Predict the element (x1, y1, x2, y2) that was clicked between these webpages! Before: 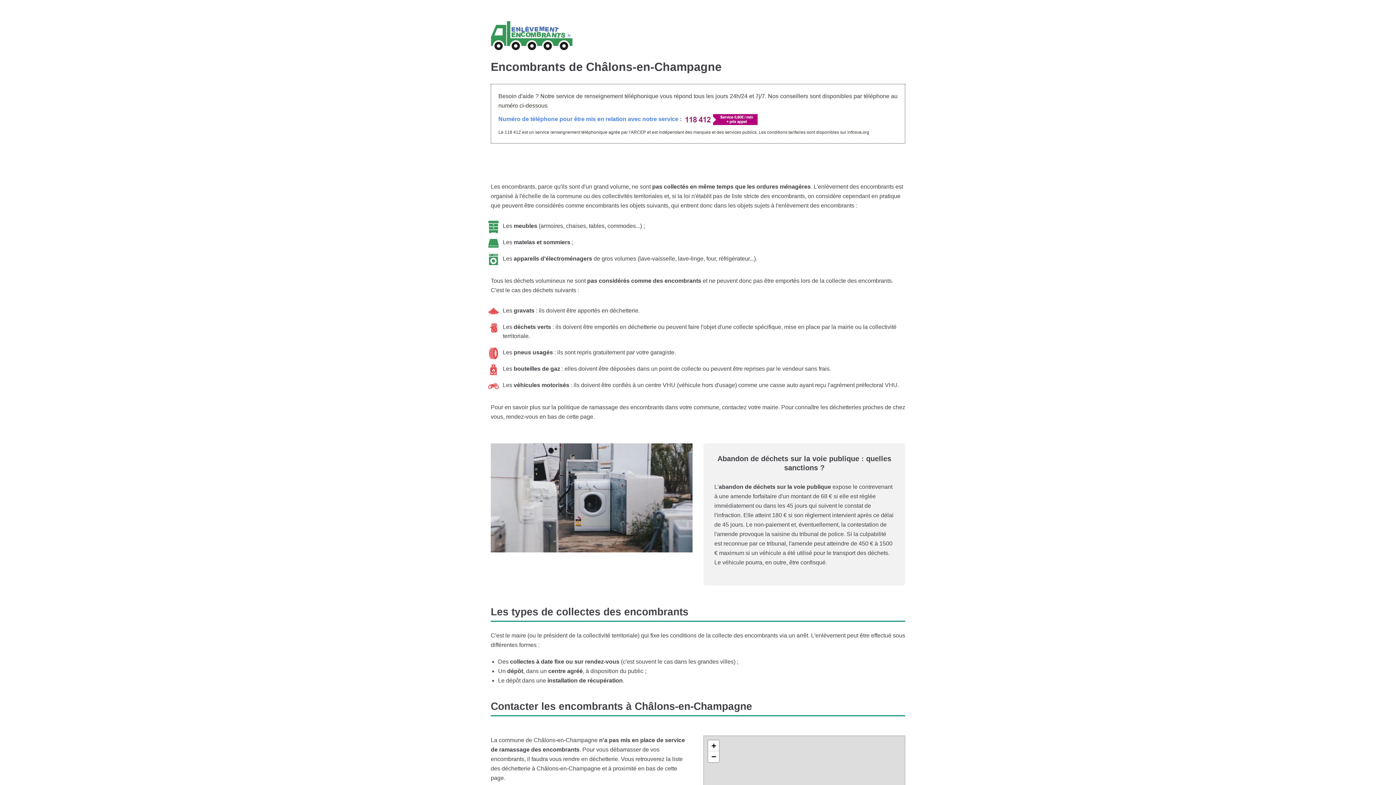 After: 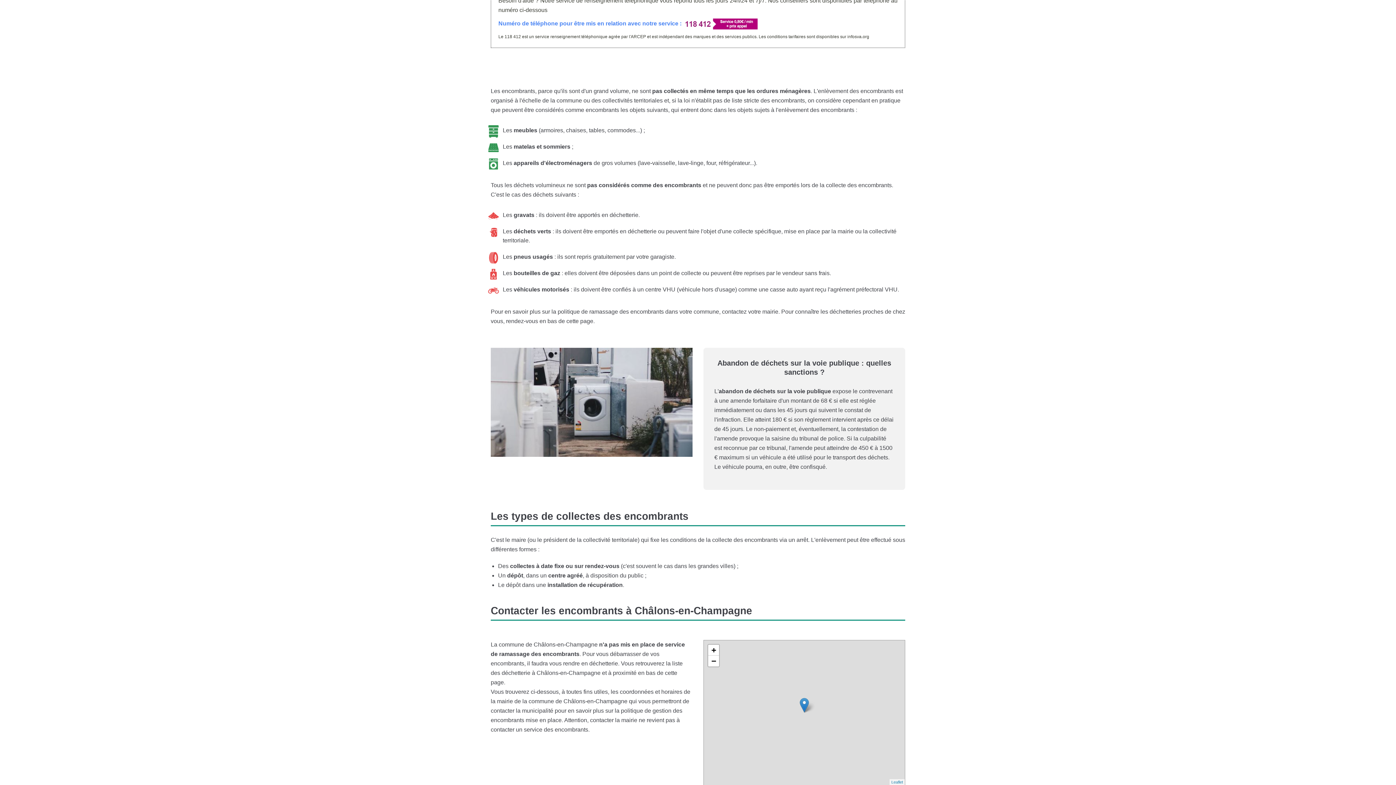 Action: bbox: (708, 740, 719, 751) label: Zoom in